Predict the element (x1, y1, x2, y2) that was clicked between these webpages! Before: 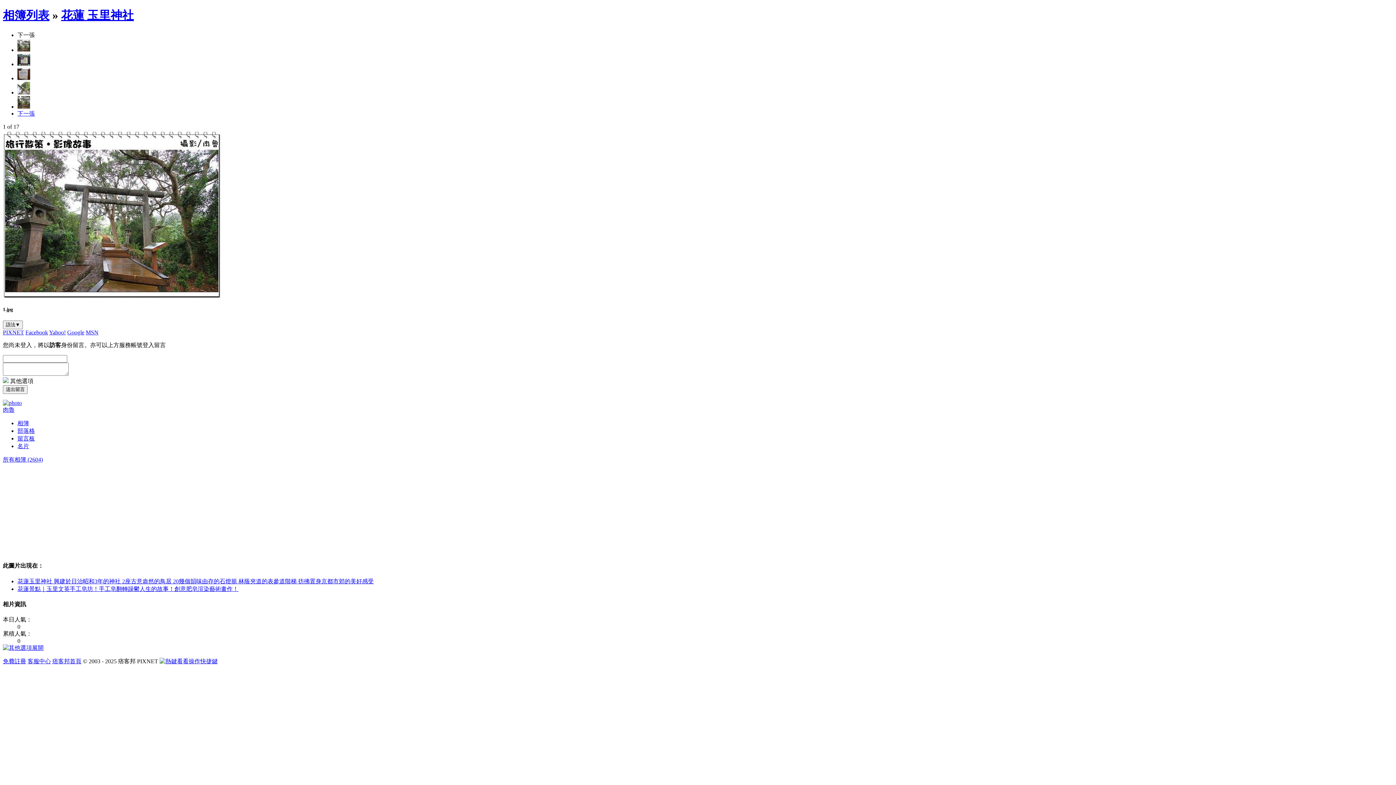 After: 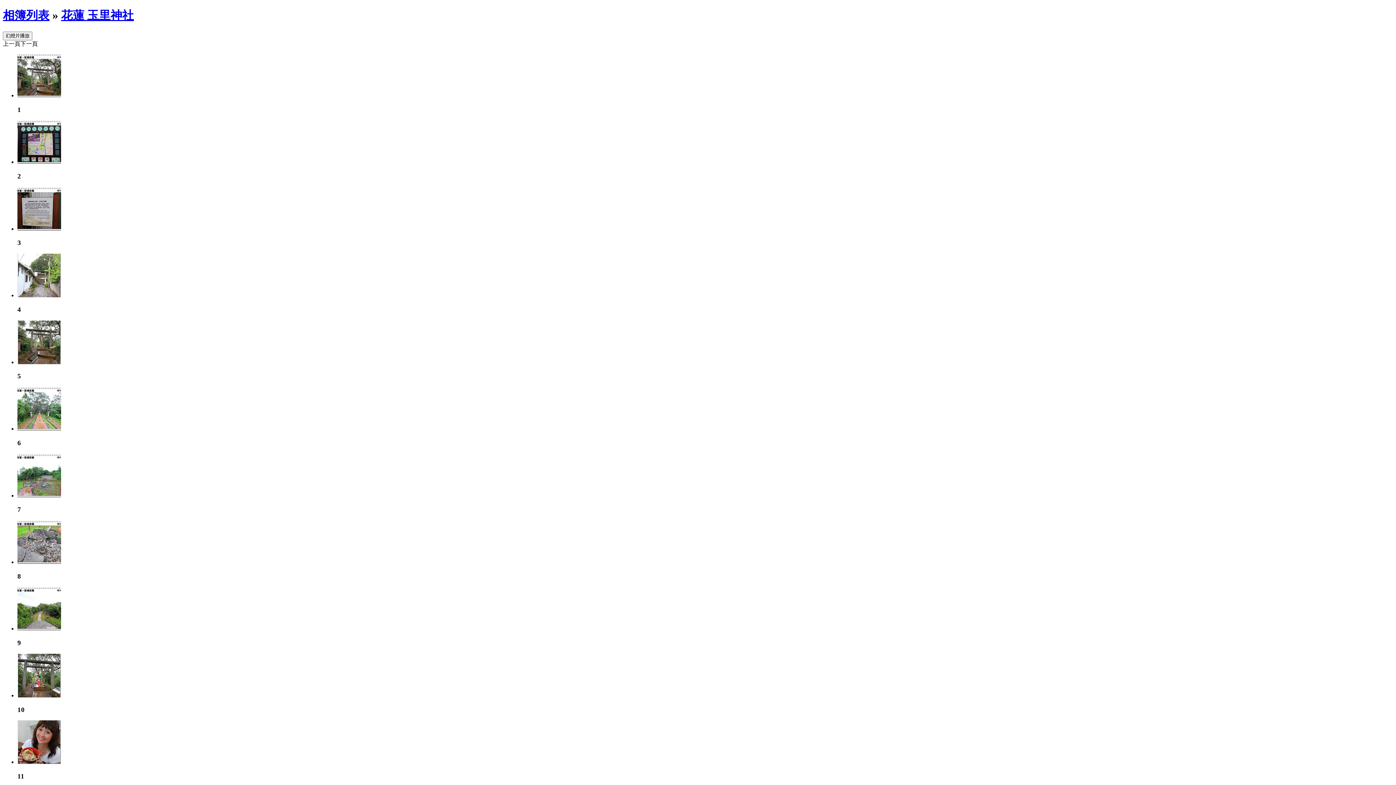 Action: label: 花蓮 玉里神社 bbox: (61, 8, 133, 21)